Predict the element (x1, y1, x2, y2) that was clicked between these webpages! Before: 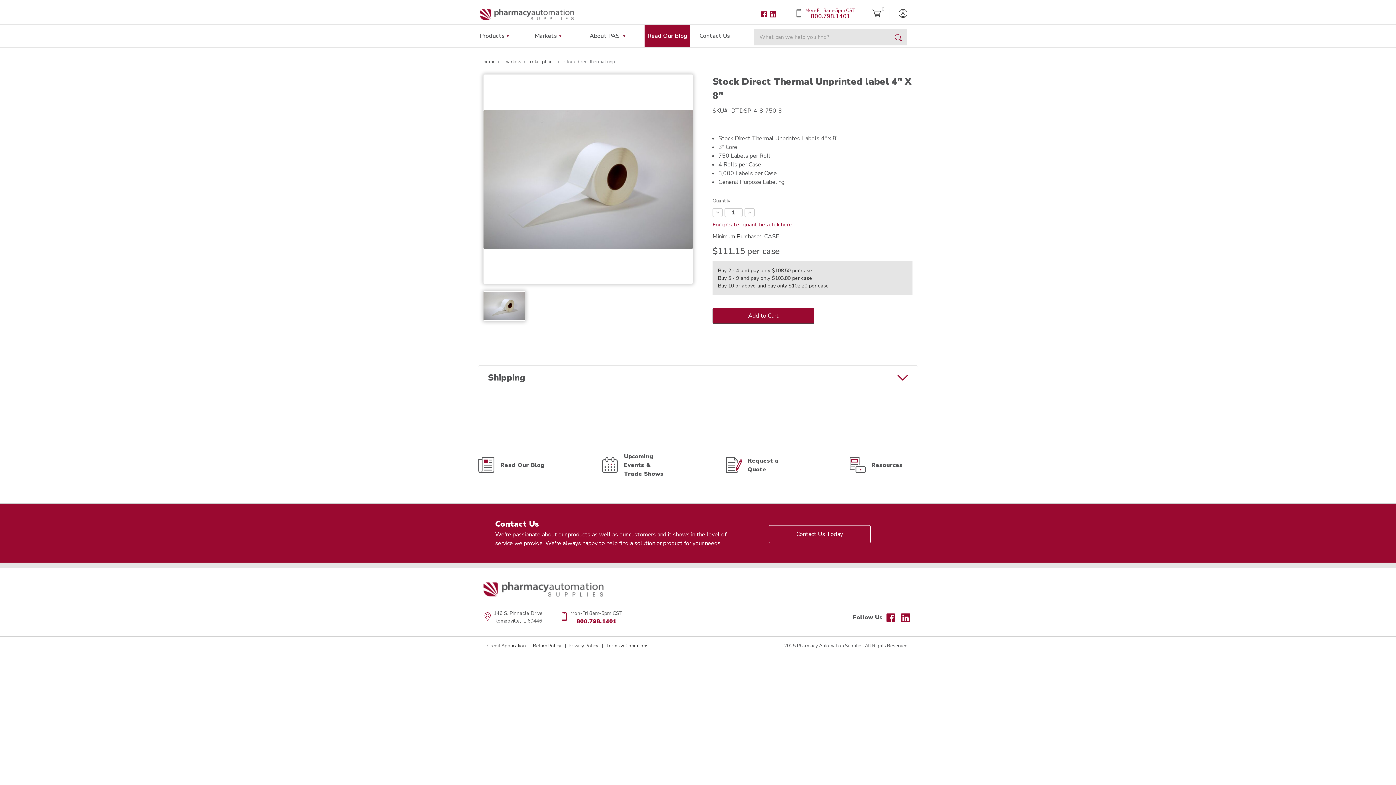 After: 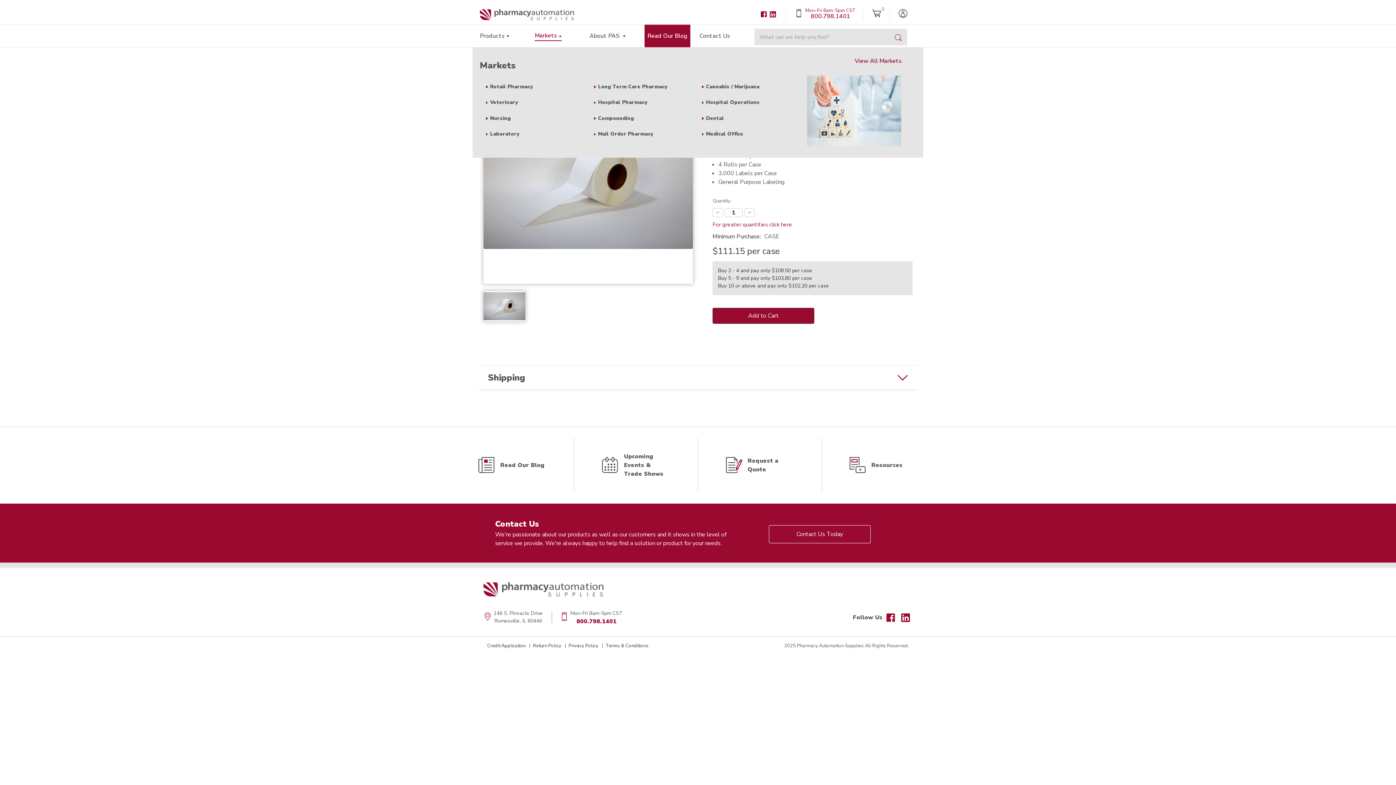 Action: bbox: (534, 31, 561, 40) label: Markets